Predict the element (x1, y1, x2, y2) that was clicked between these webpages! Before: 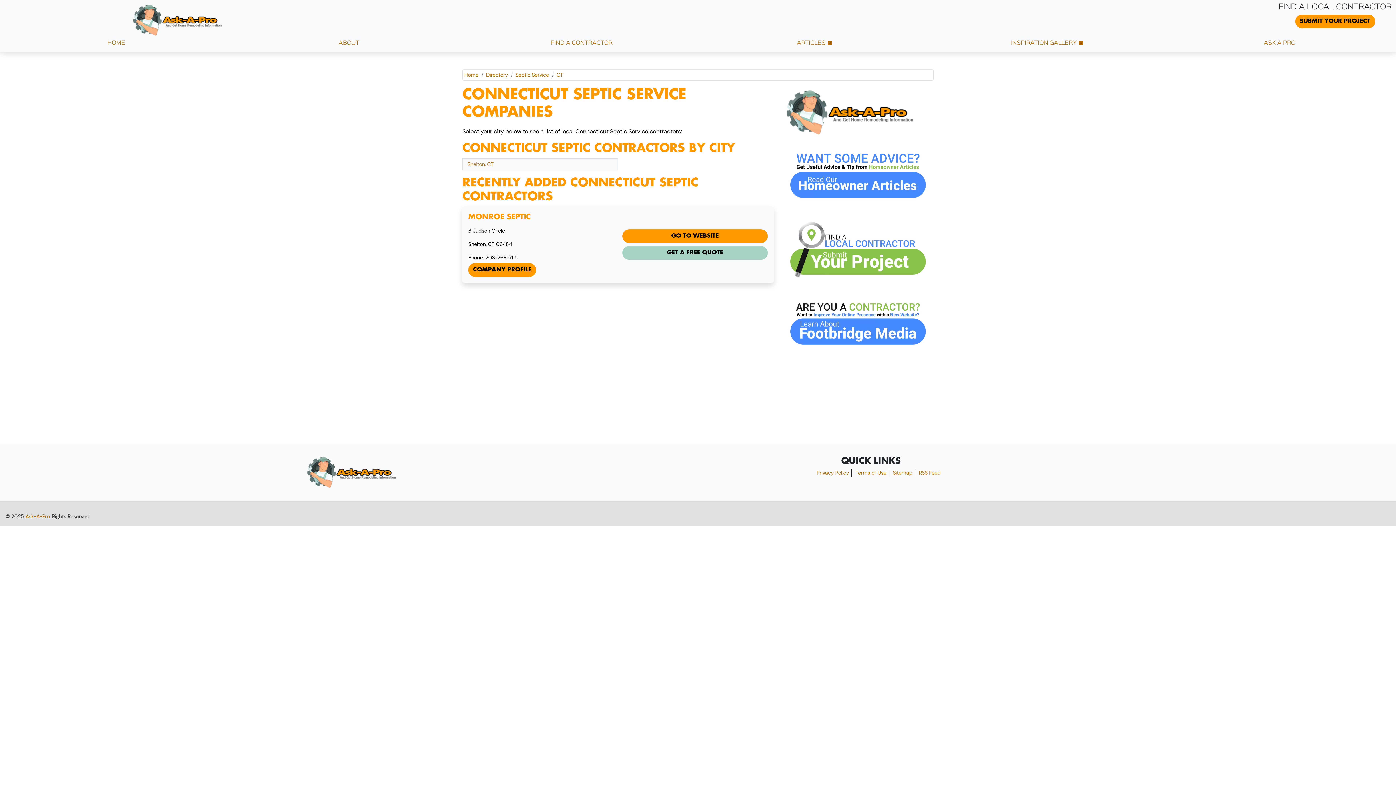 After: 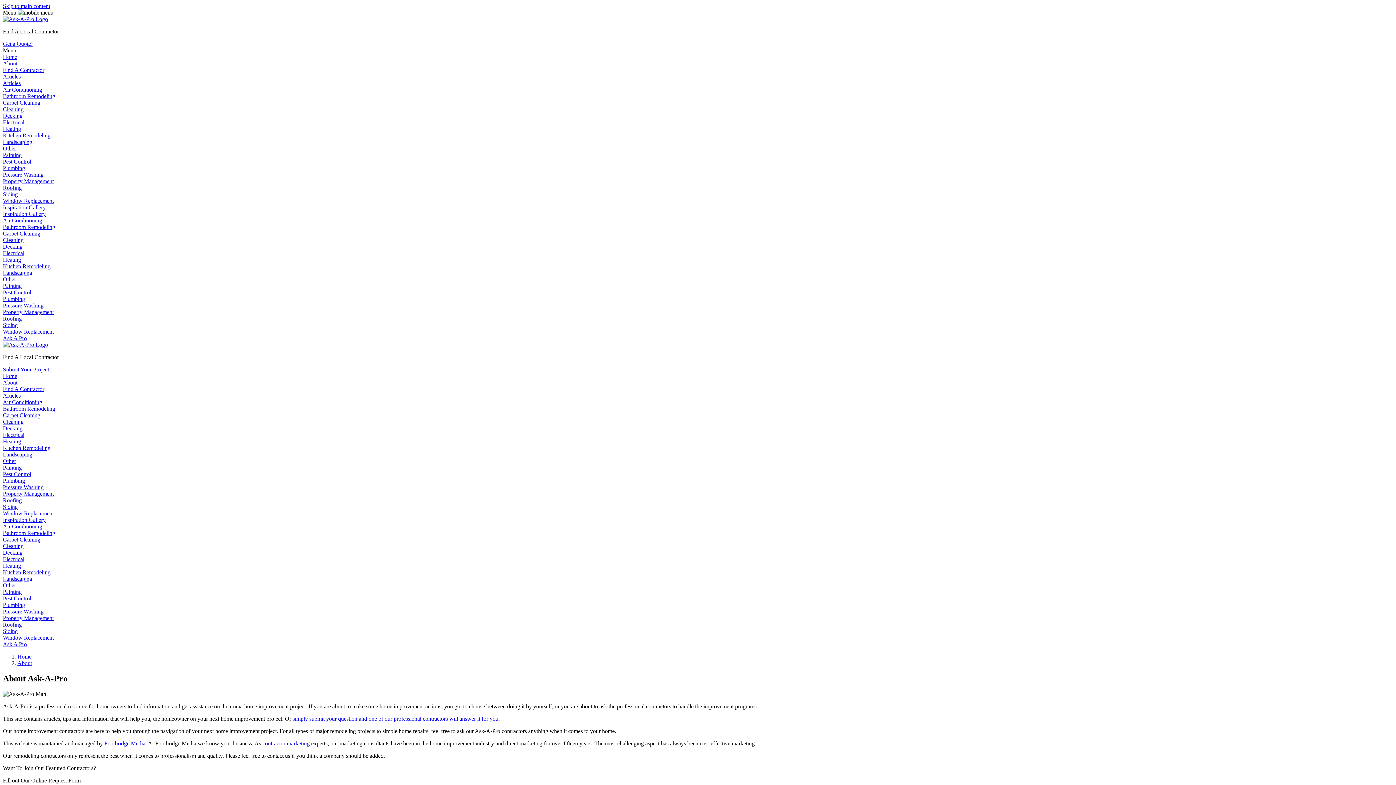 Action: label: ABOUT bbox: (237, 34, 461, 52)